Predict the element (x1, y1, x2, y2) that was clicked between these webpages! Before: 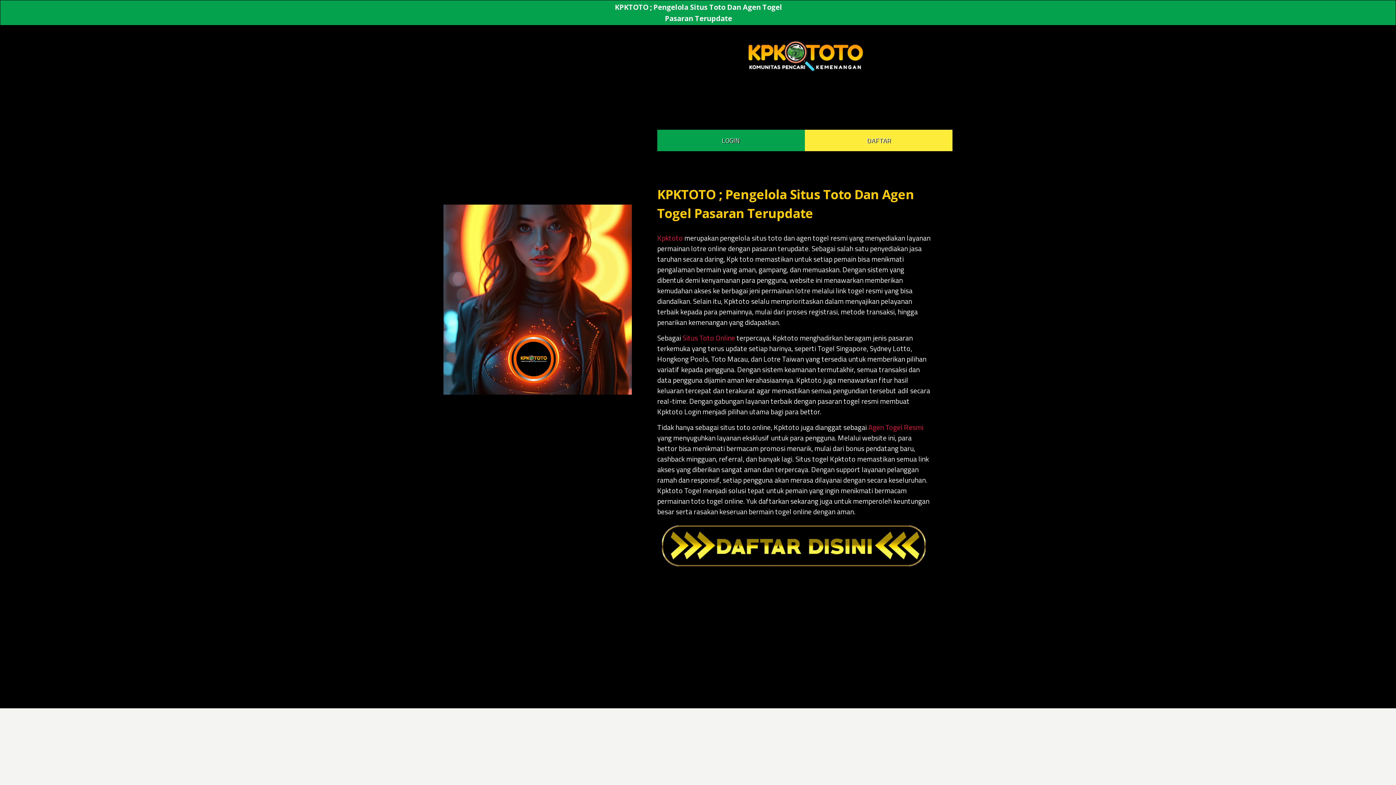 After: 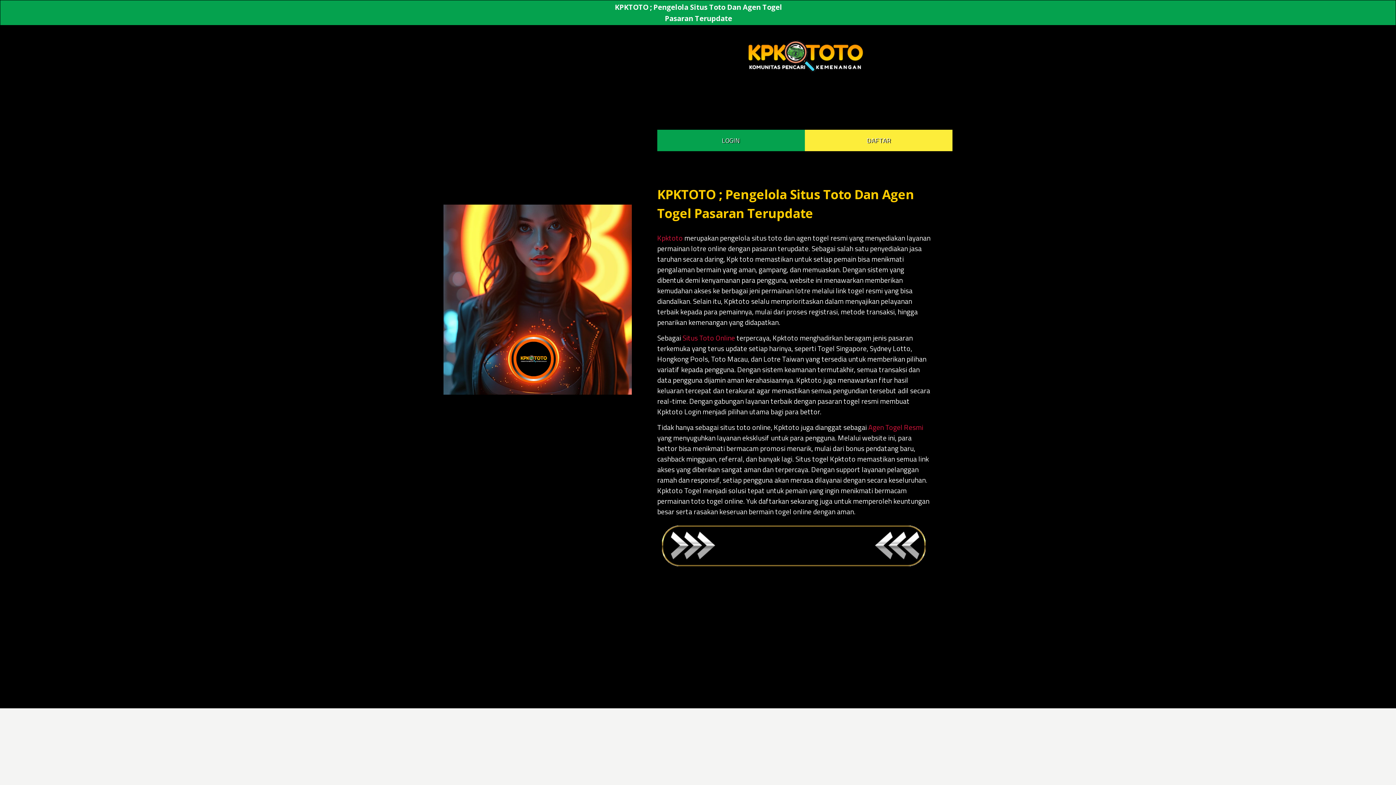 Action: label: Kpktoto bbox: (657, 232, 683, 243)